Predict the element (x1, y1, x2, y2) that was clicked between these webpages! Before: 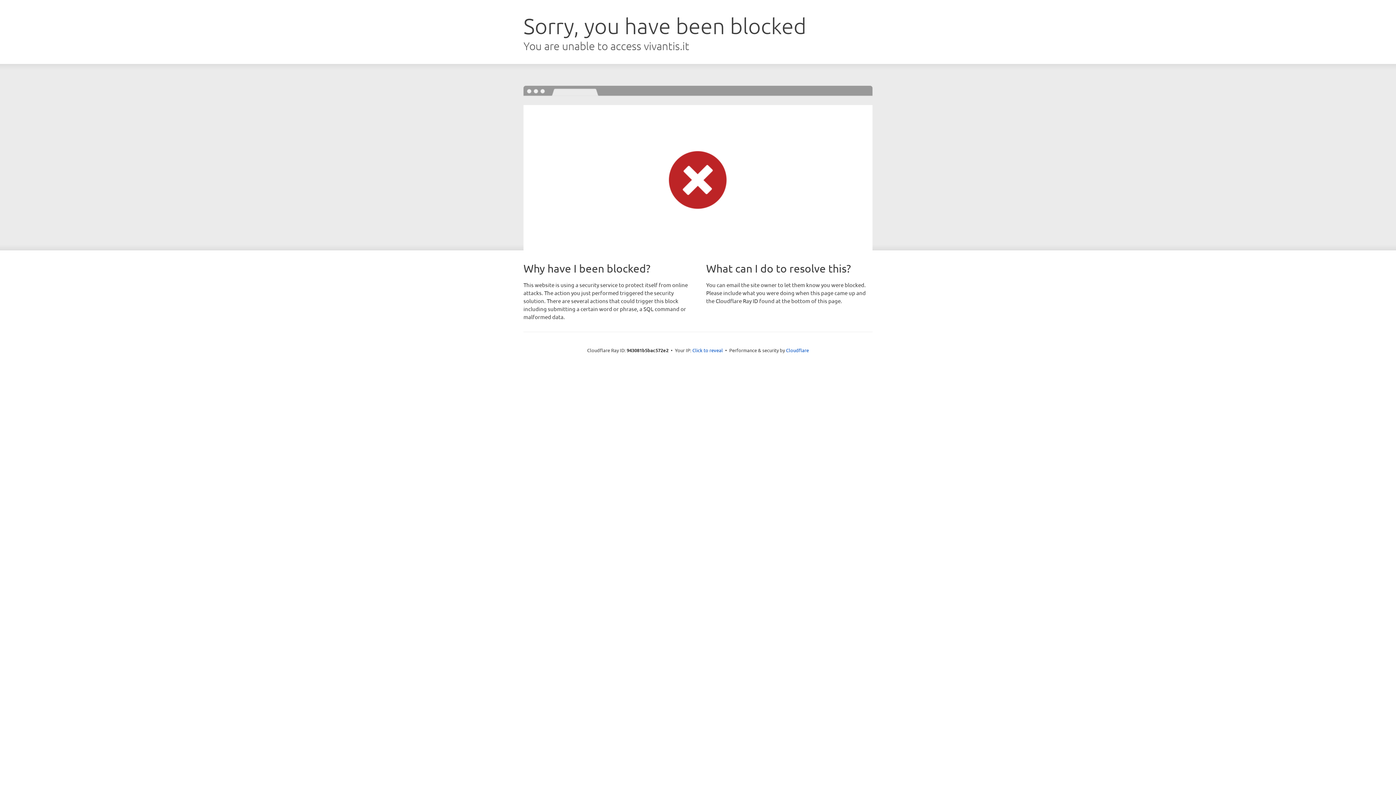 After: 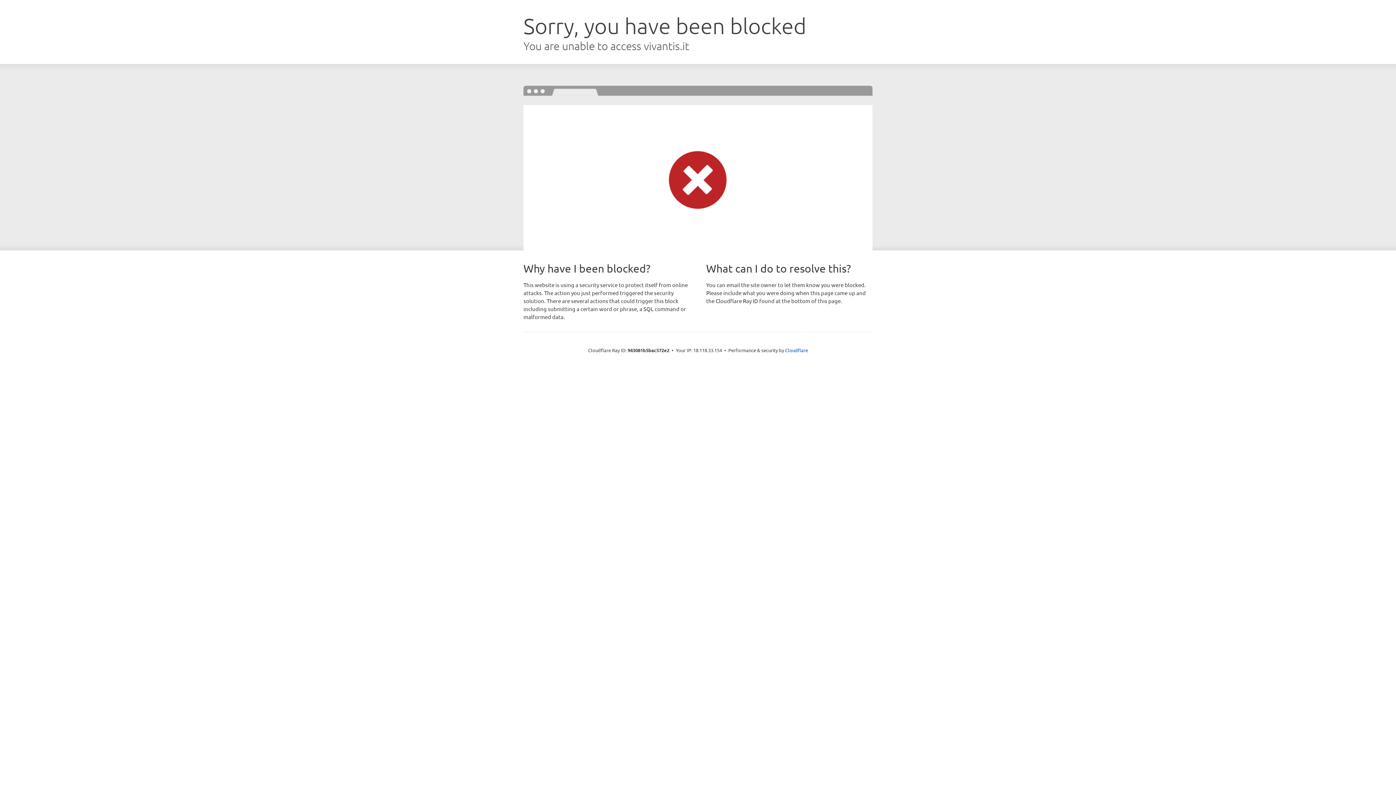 Action: label: Click to reveal bbox: (692, 346, 723, 353)